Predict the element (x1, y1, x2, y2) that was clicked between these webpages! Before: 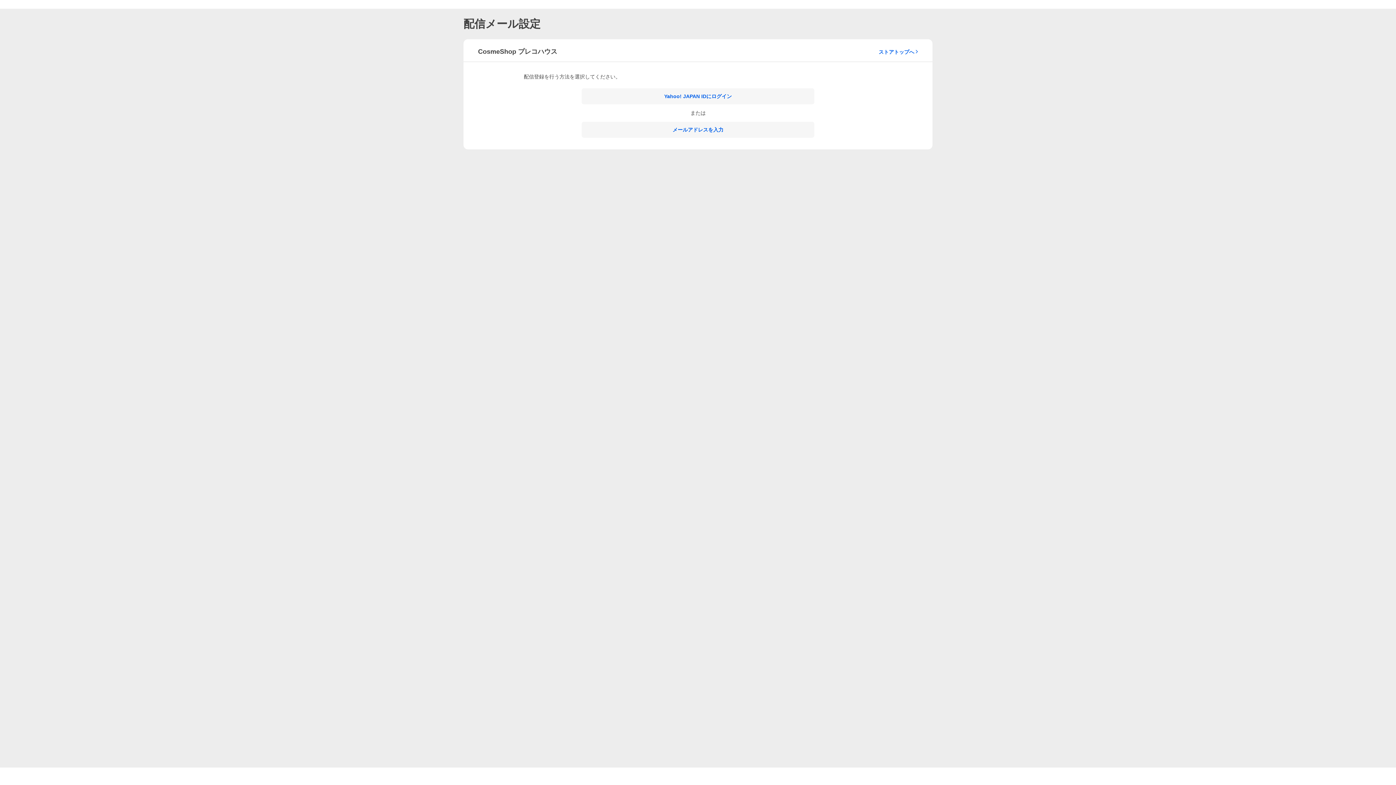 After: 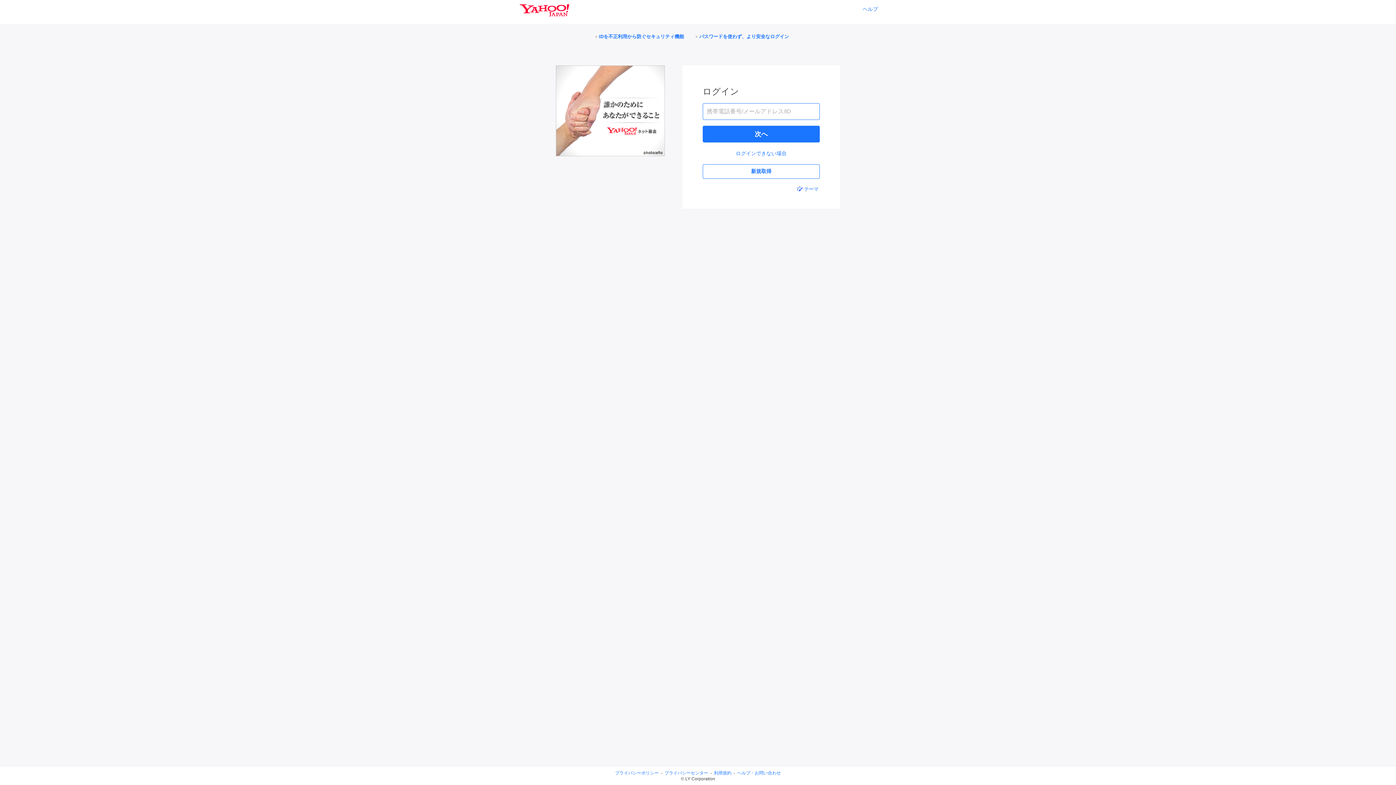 Action: label: Yahoo! JAPAN IDにログイン bbox: (581, 88, 814, 104)